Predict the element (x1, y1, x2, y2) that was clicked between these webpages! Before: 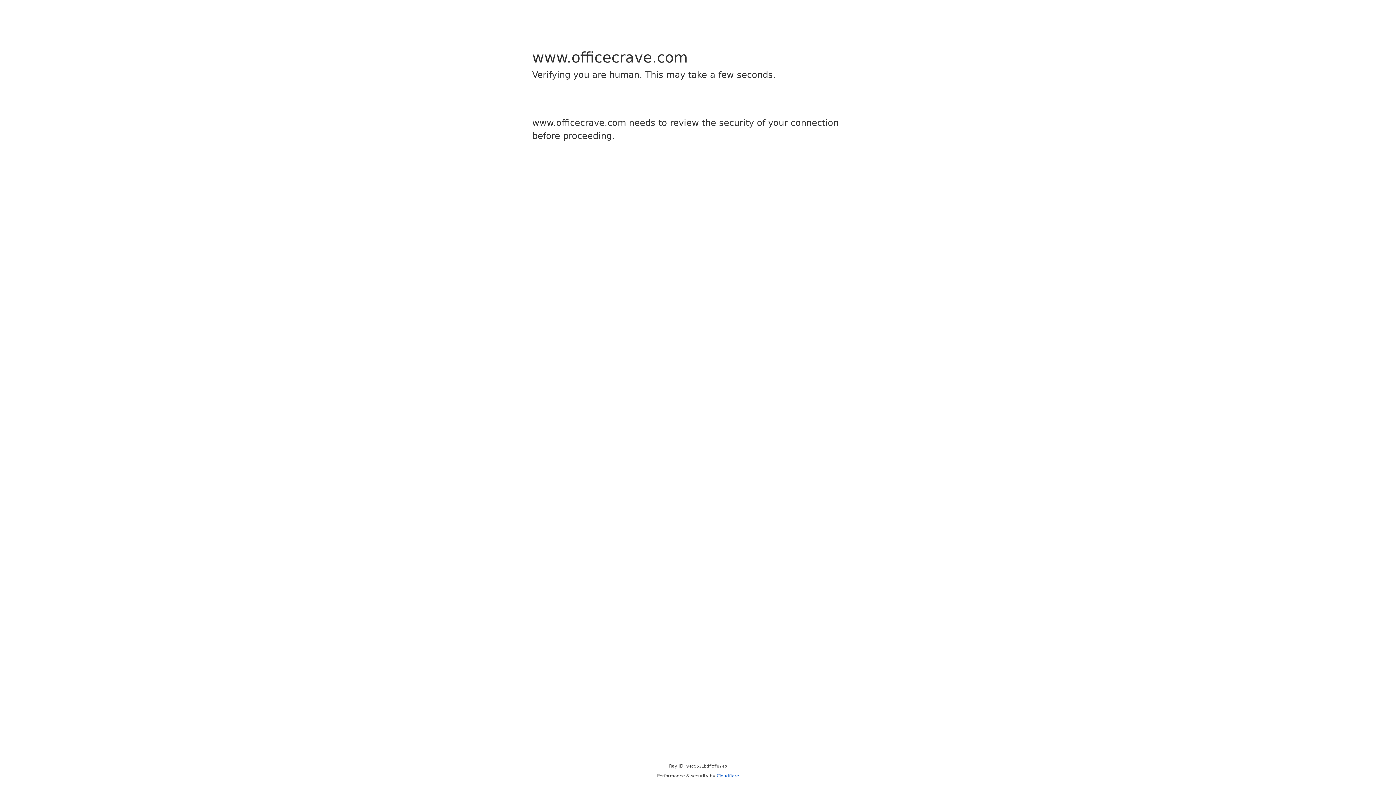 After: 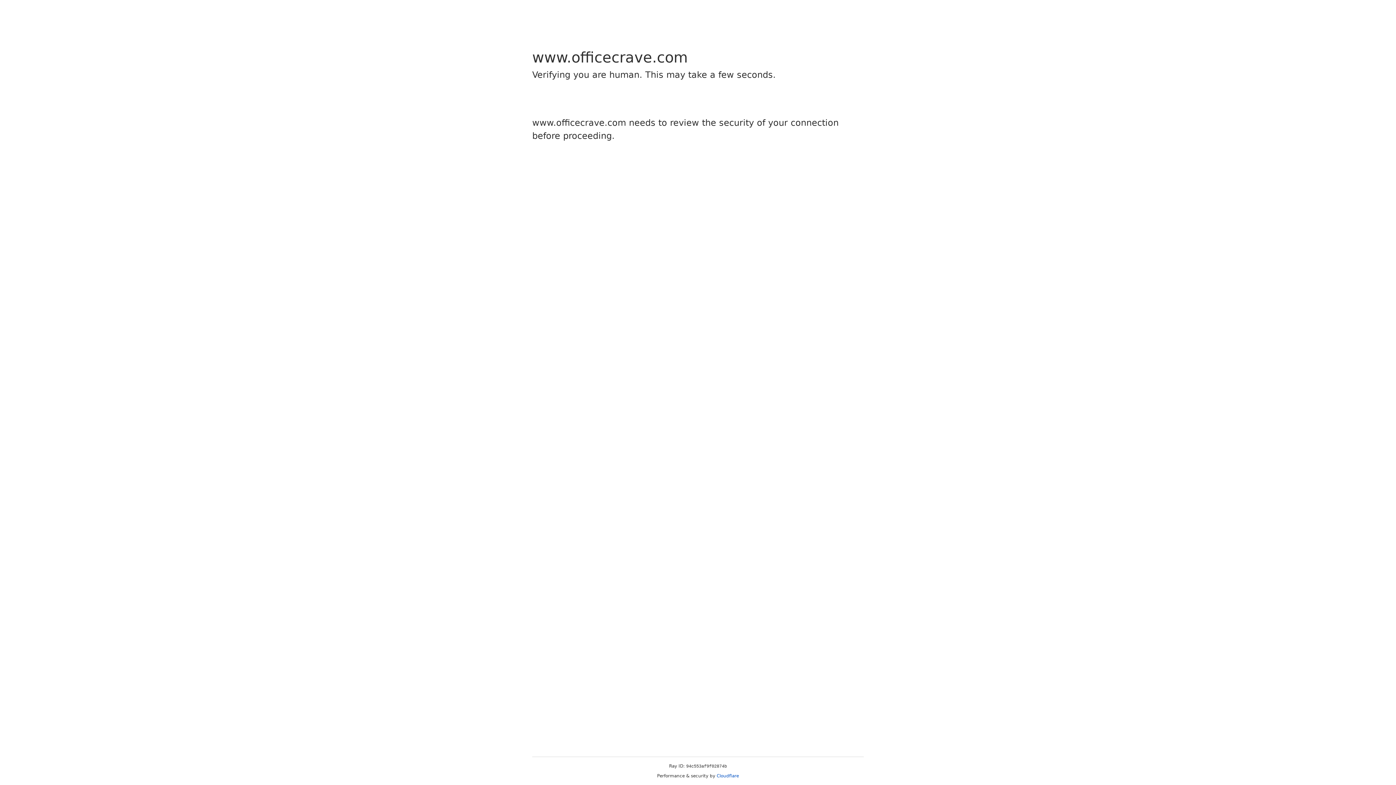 Action: bbox: (716, 773, 739, 778) label: Cloudflare